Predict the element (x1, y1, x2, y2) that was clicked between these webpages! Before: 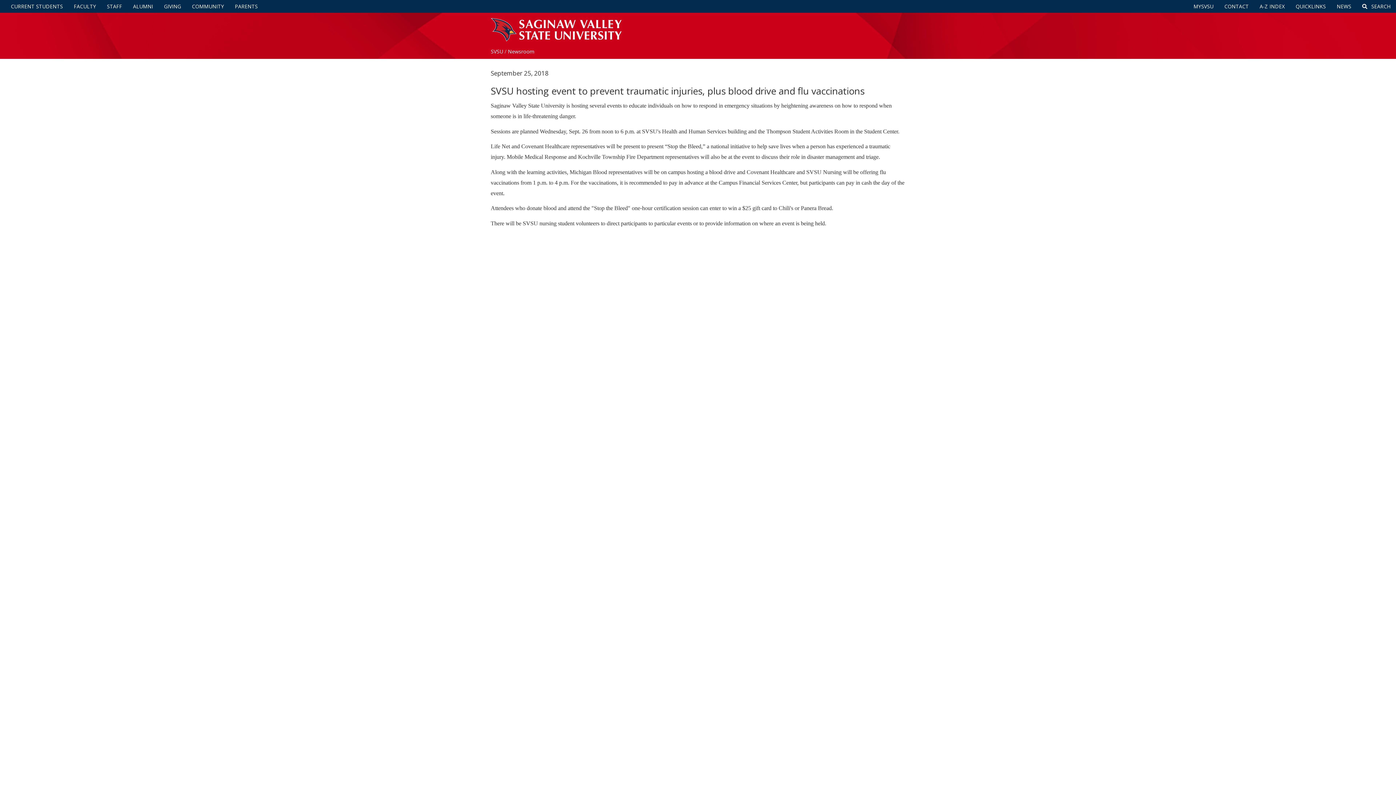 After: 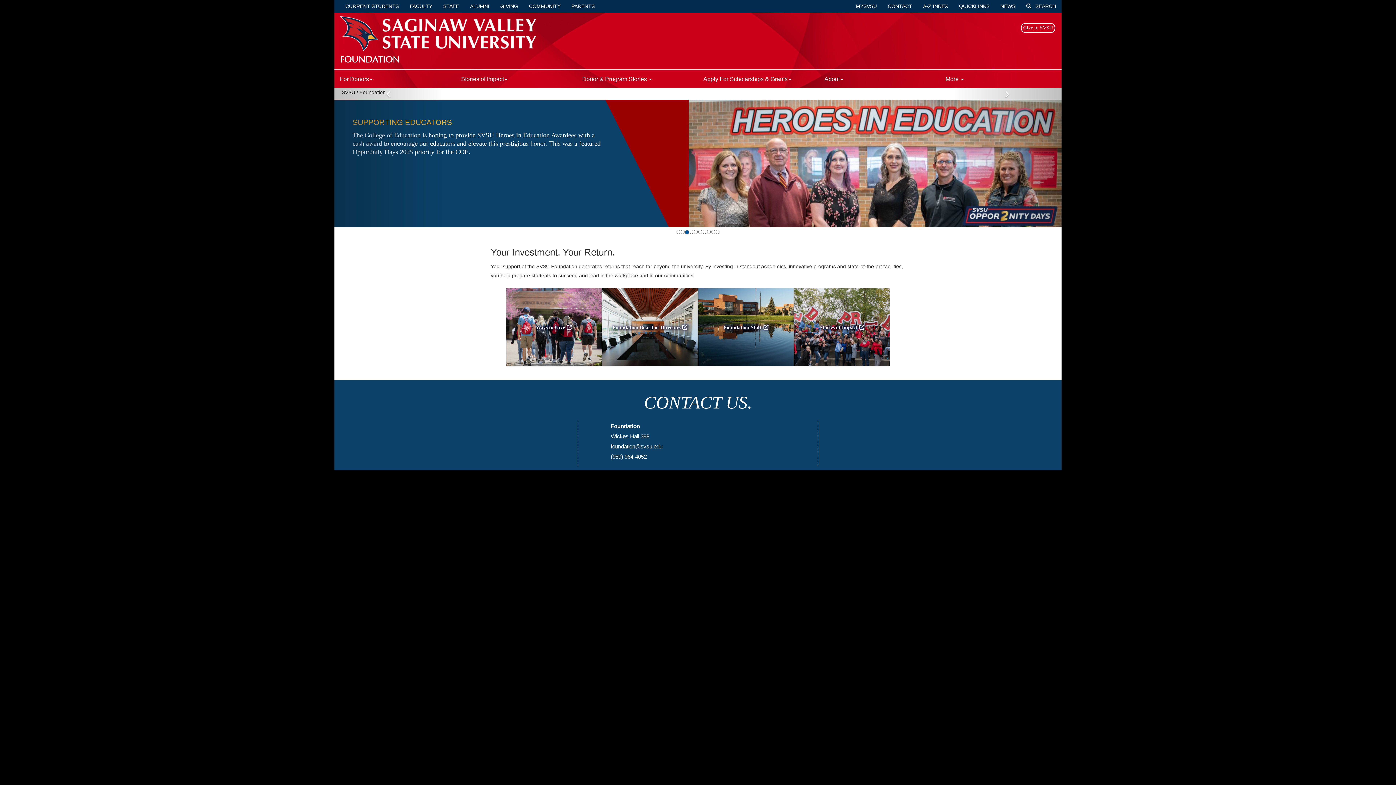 Action: bbox: (158, 1, 186, 10) label: GIVING